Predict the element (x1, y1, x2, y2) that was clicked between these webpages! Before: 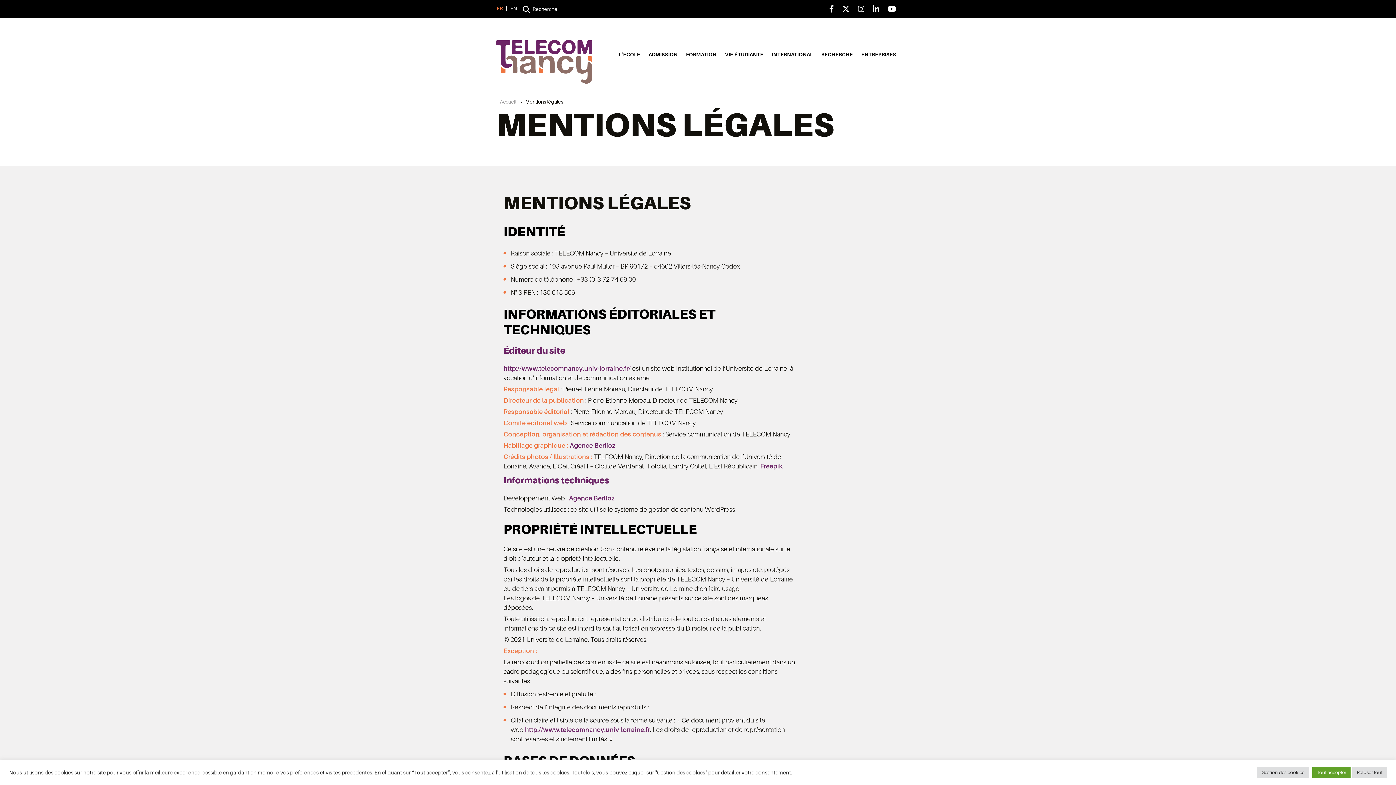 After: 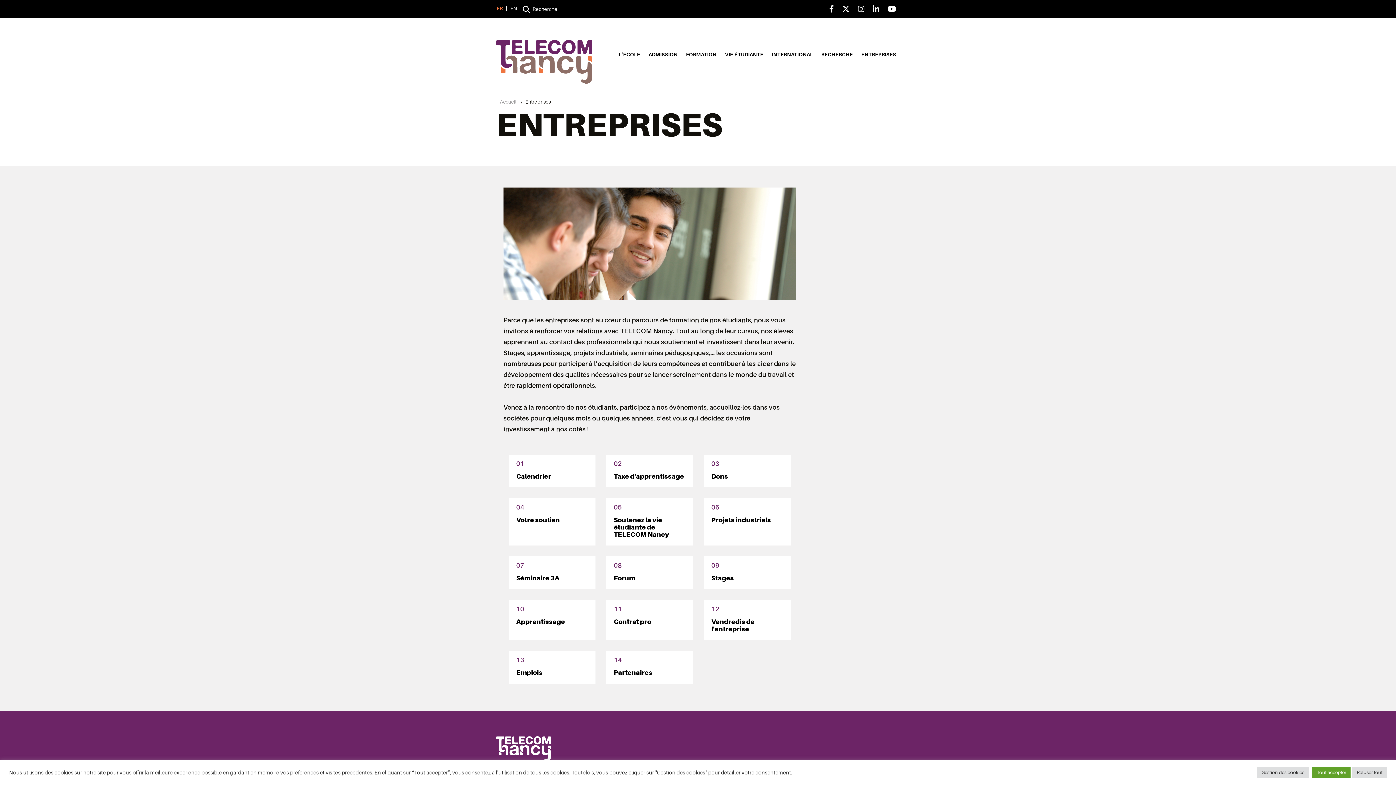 Action: label: ENTREPRISES bbox: (857, 45, 900, 63)